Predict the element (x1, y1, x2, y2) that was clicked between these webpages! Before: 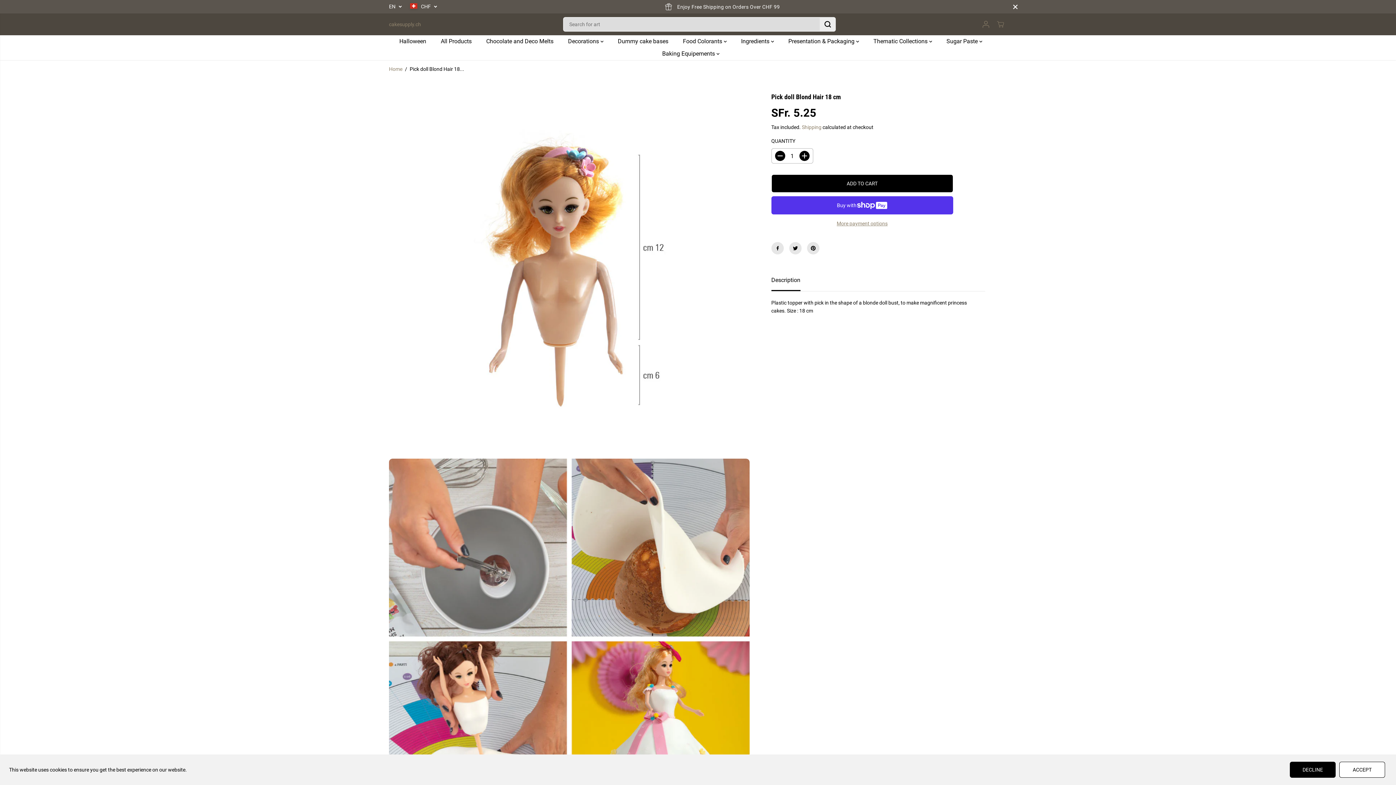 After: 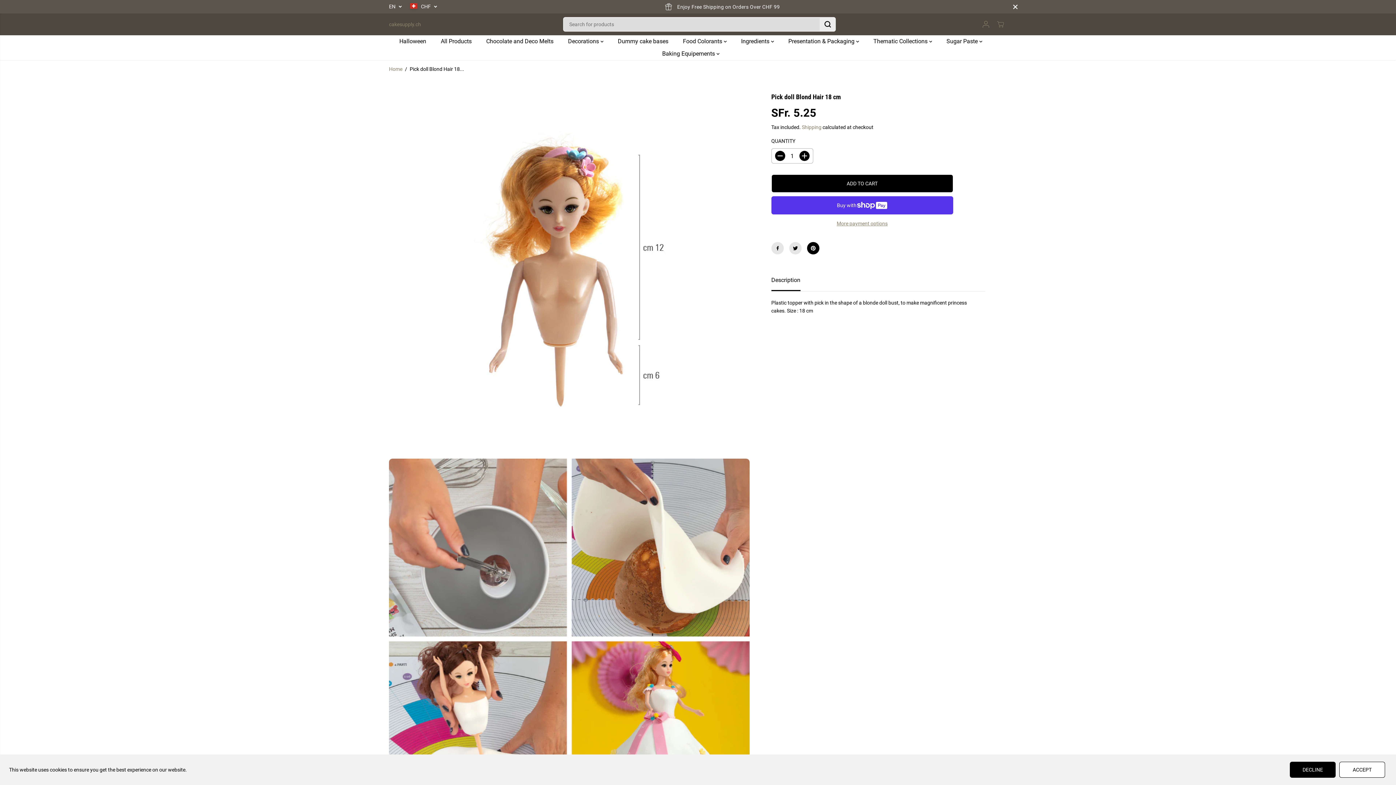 Action: bbox: (807, 242, 819, 254)